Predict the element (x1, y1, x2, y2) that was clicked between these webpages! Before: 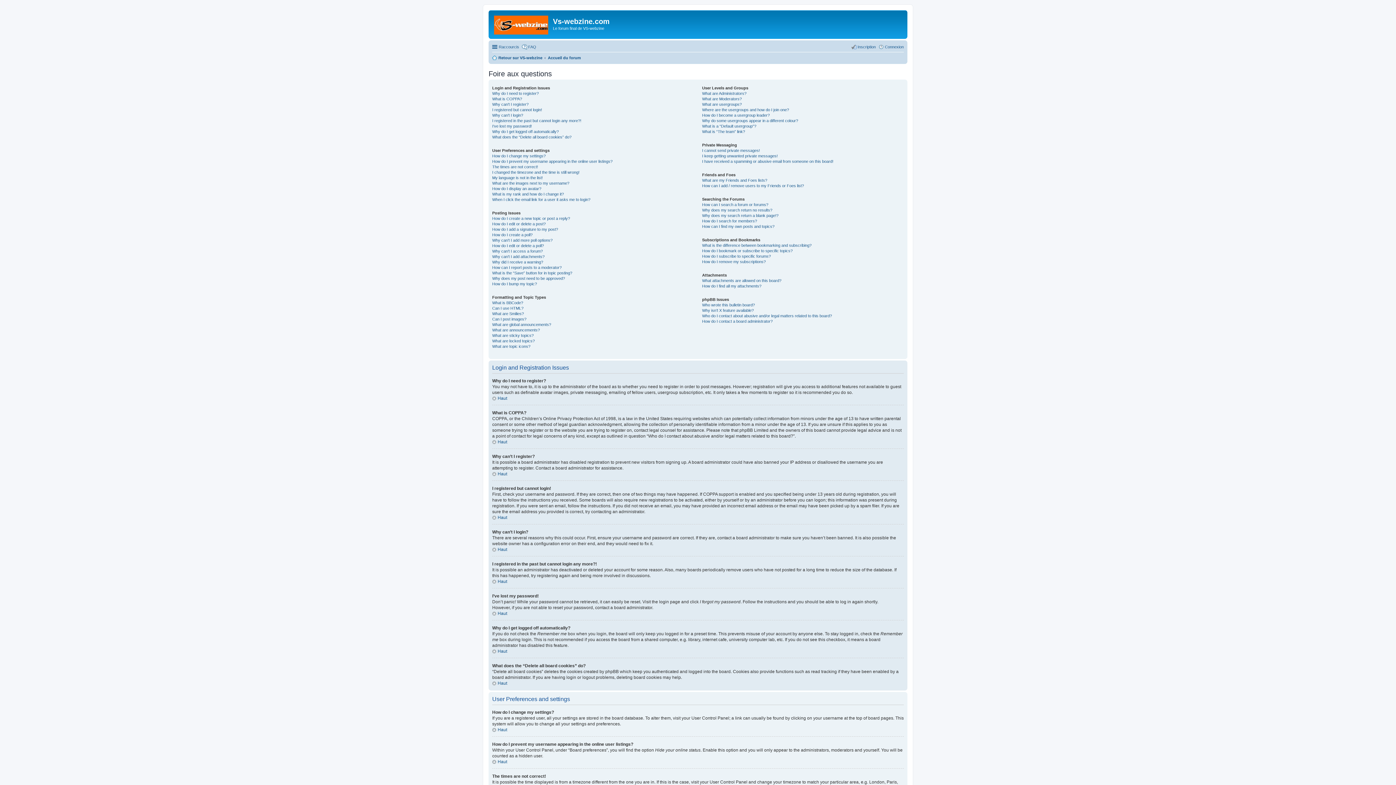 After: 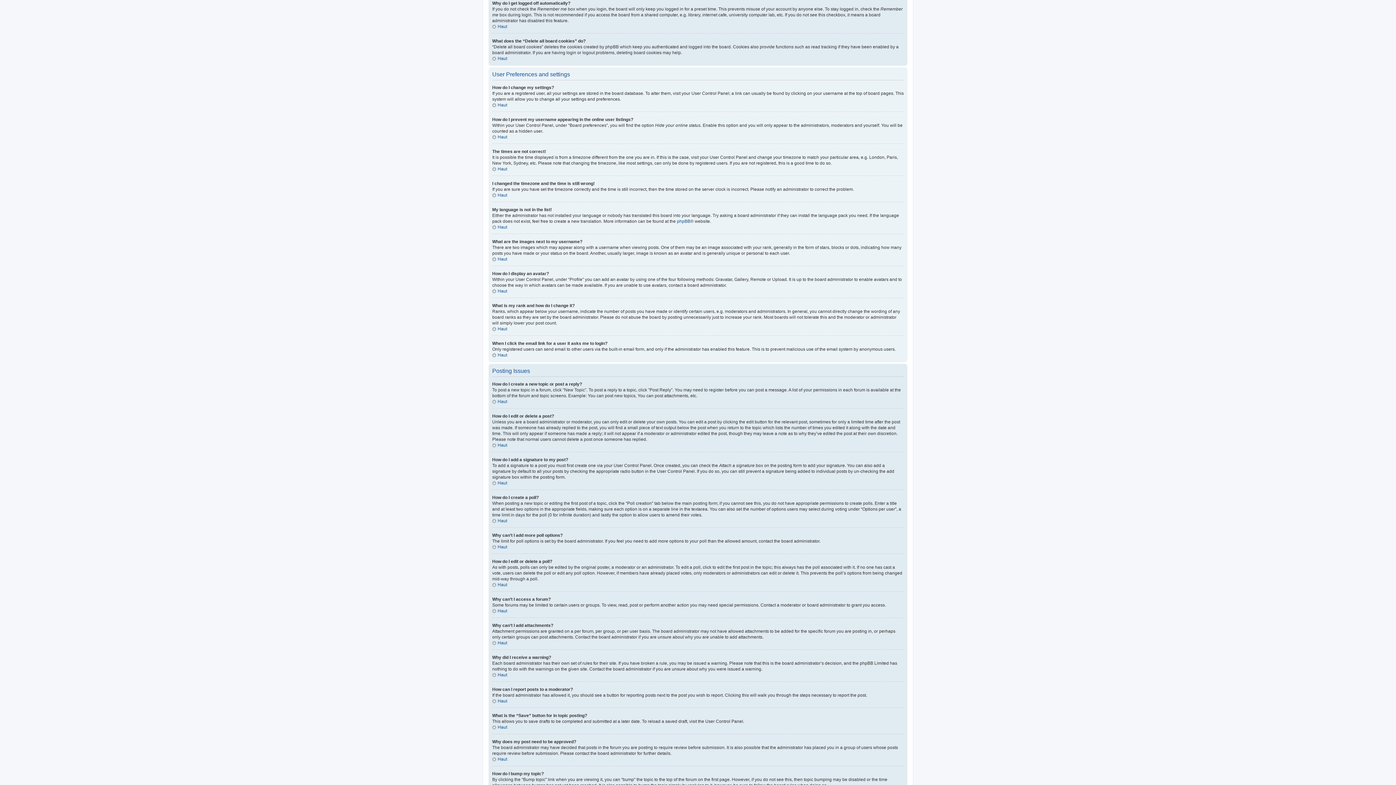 Action: label: Why do I get logged off automatically? bbox: (492, 129, 558, 133)